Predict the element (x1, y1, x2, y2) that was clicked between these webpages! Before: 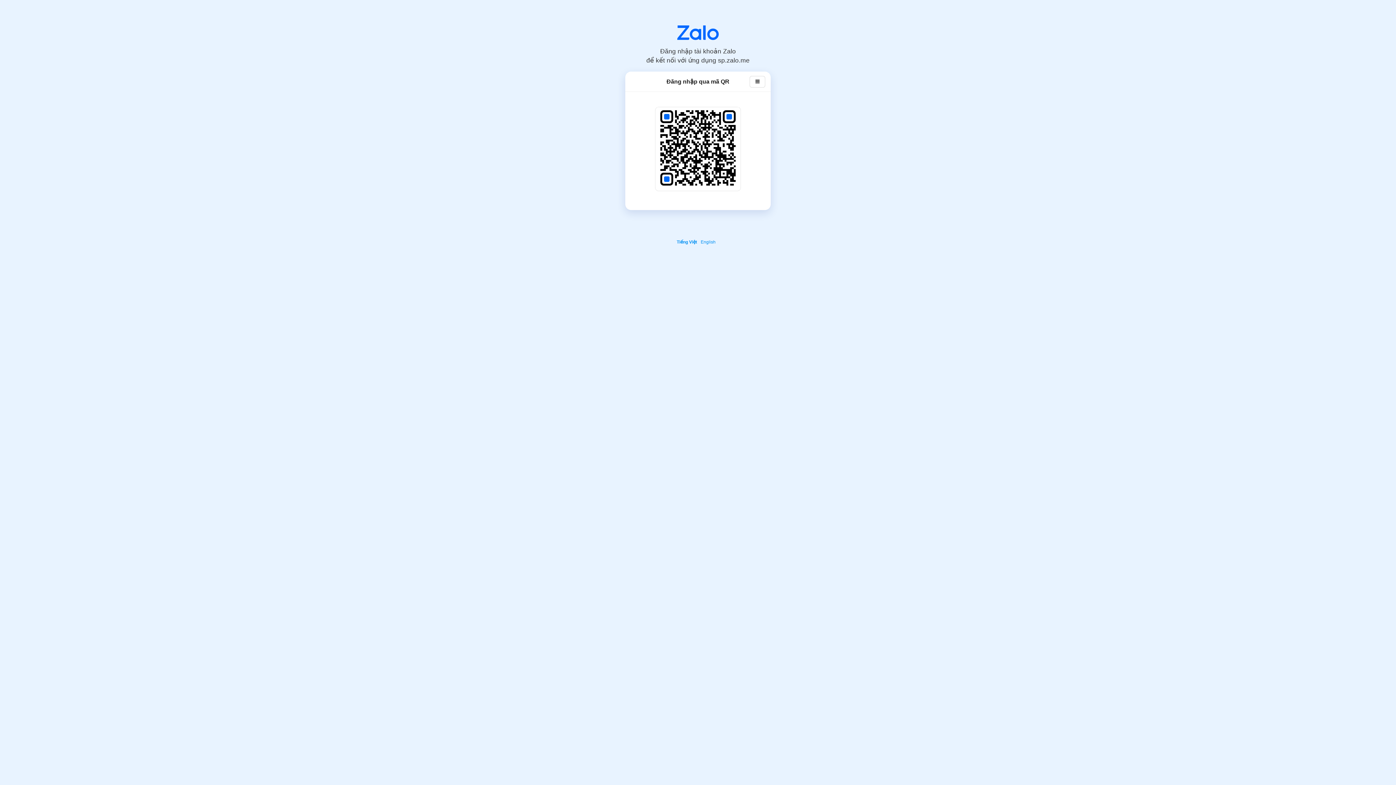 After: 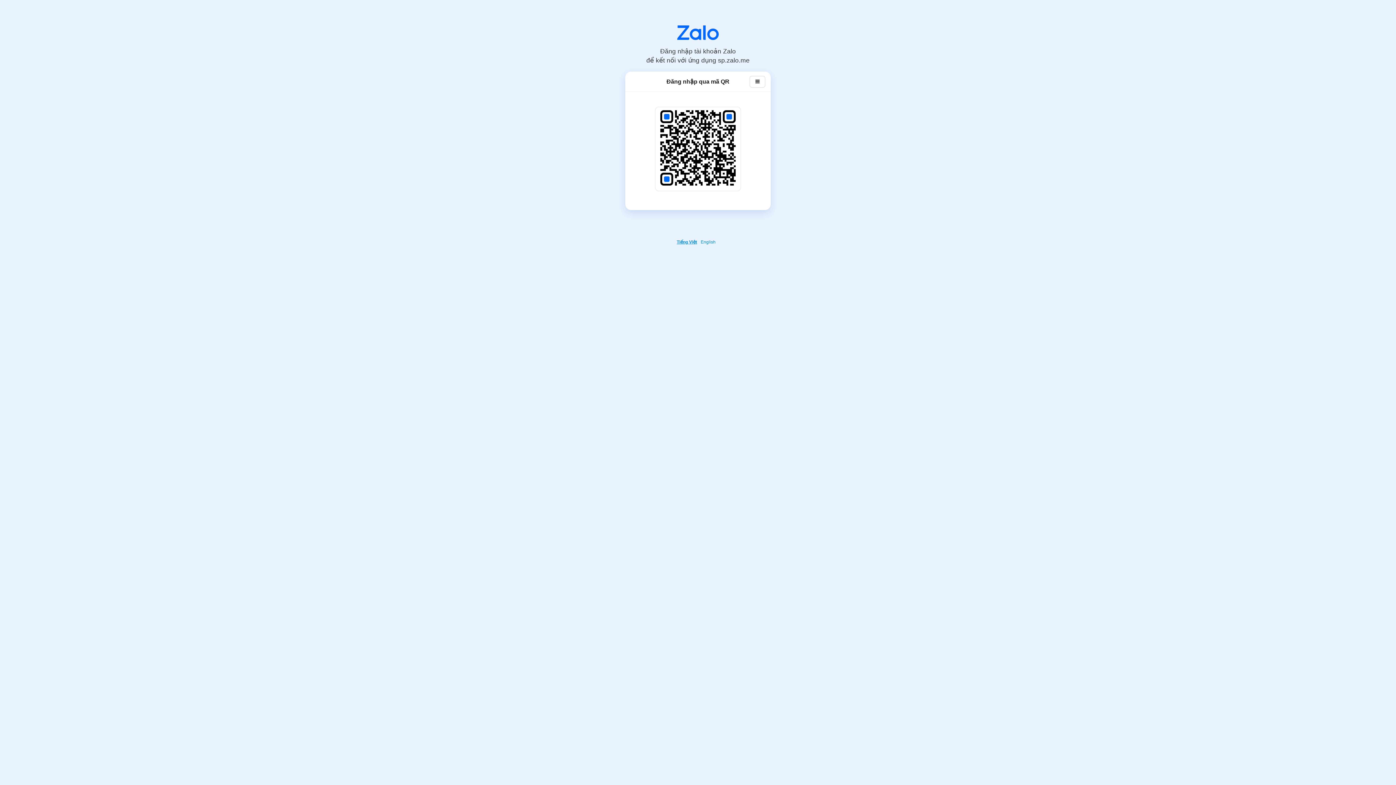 Action: label: Tiếng Việt bbox: (676, 239, 699, 244)